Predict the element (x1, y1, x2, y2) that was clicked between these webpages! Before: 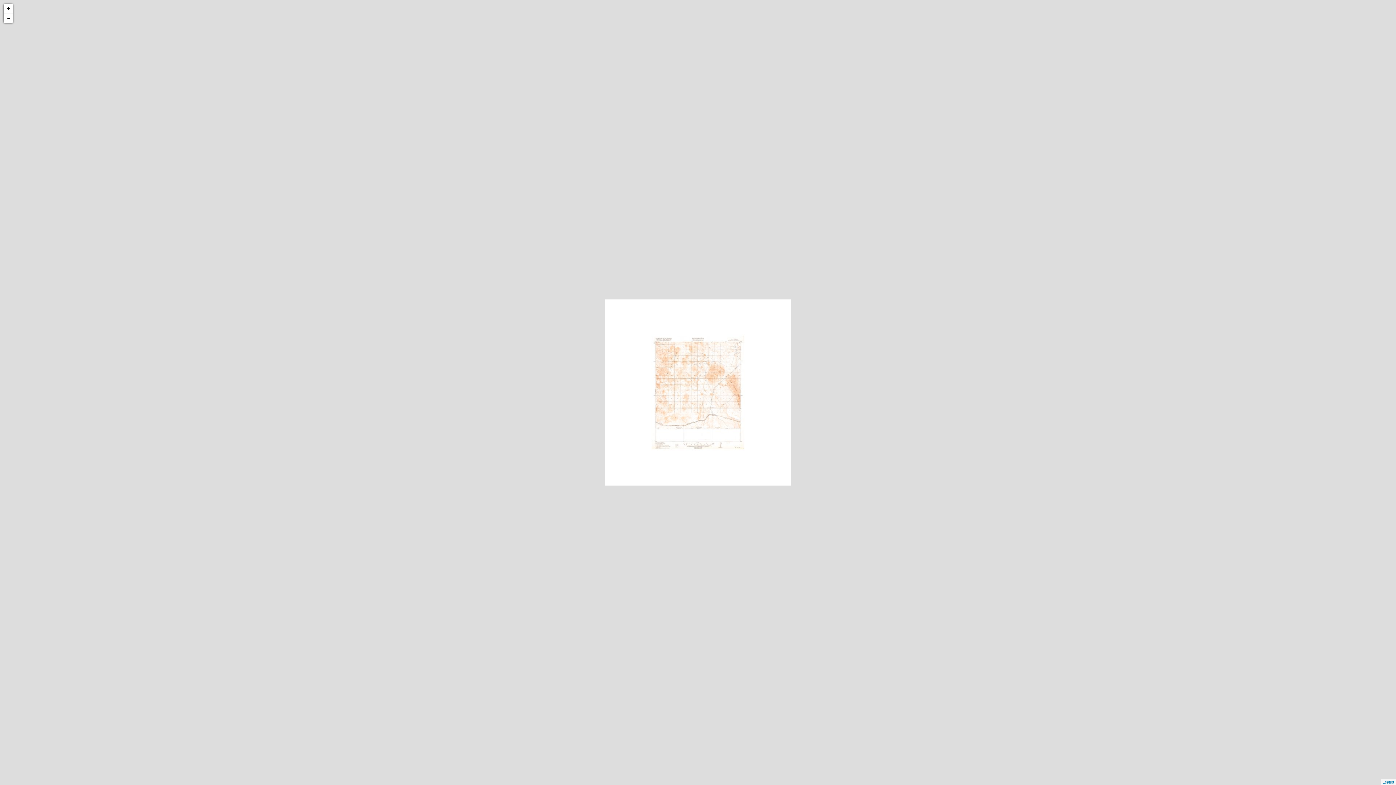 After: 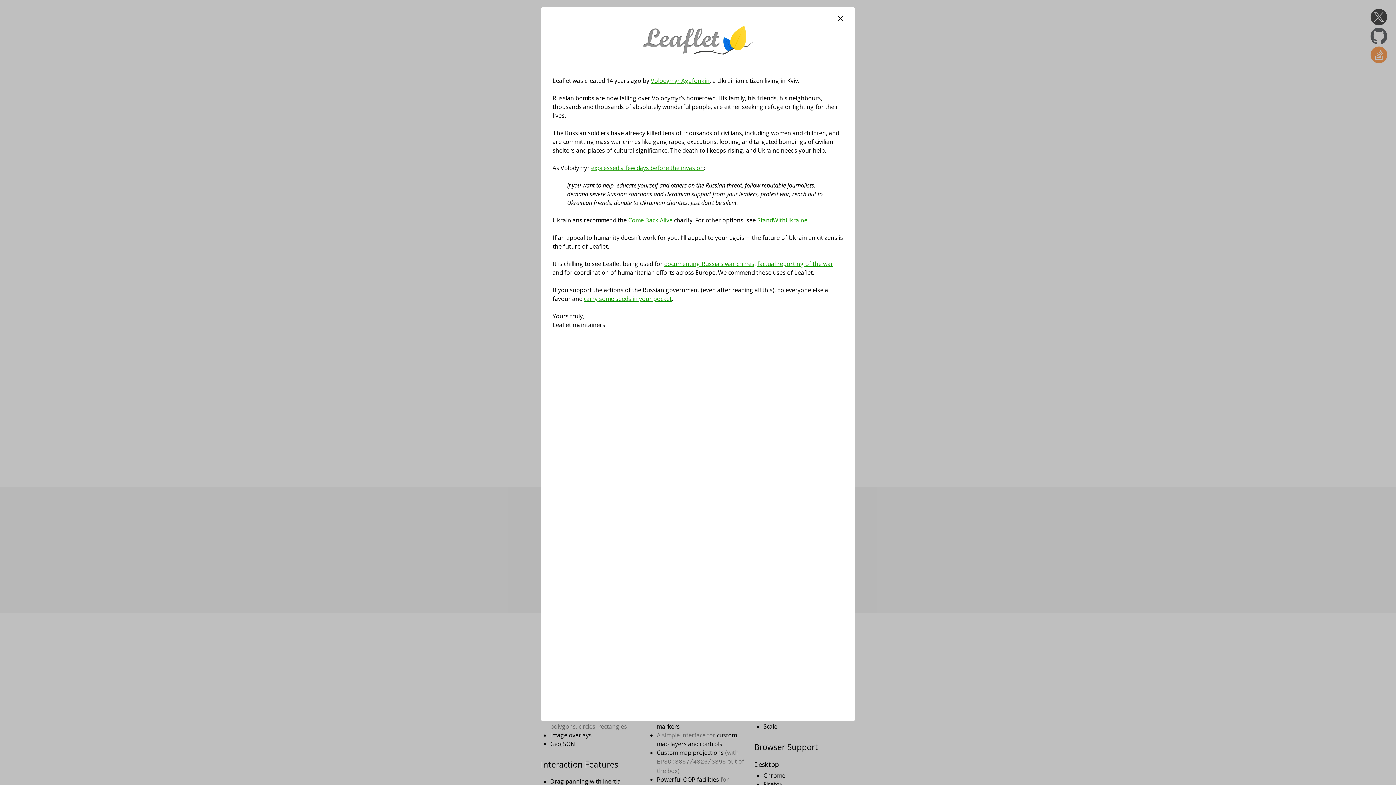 Action: bbox: (1382, 780, 1394, 784) label: Leaflet